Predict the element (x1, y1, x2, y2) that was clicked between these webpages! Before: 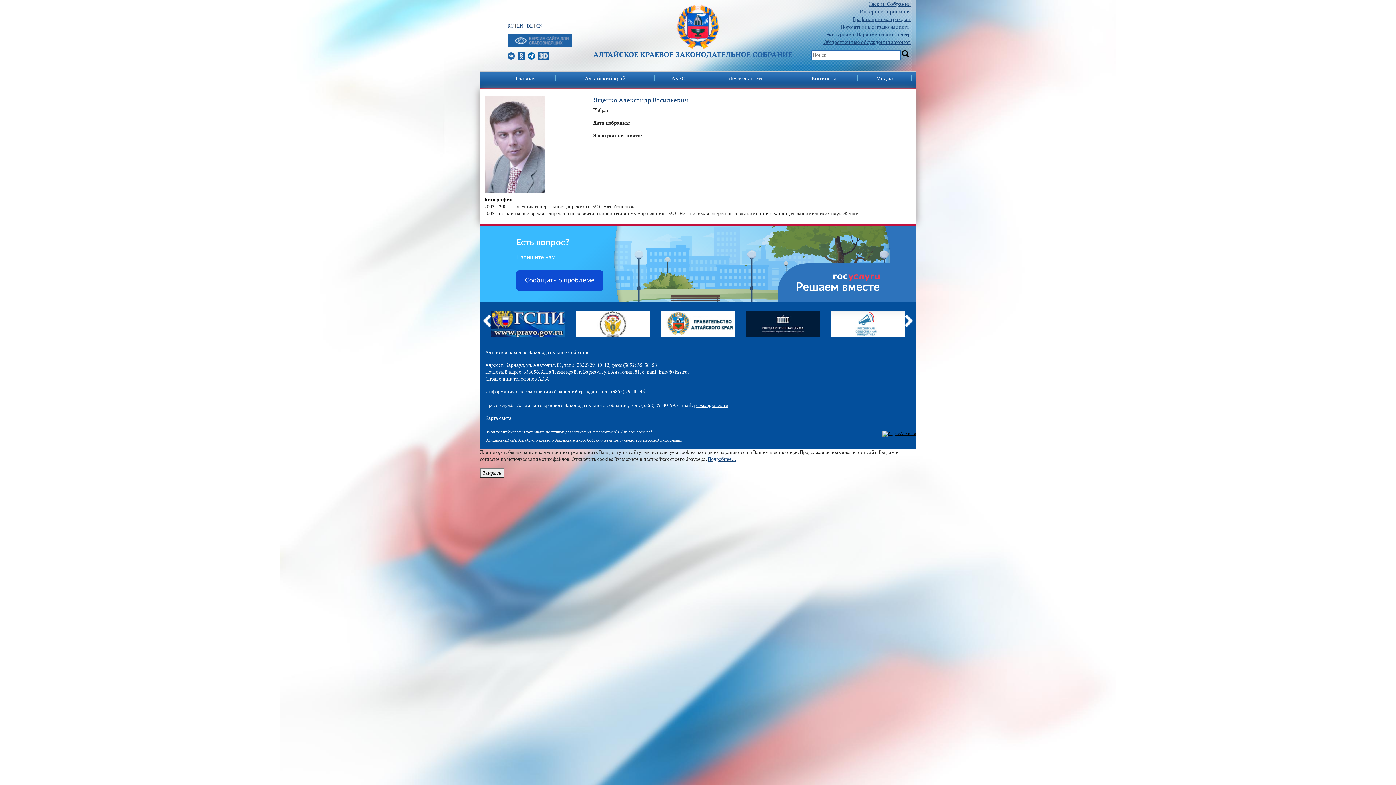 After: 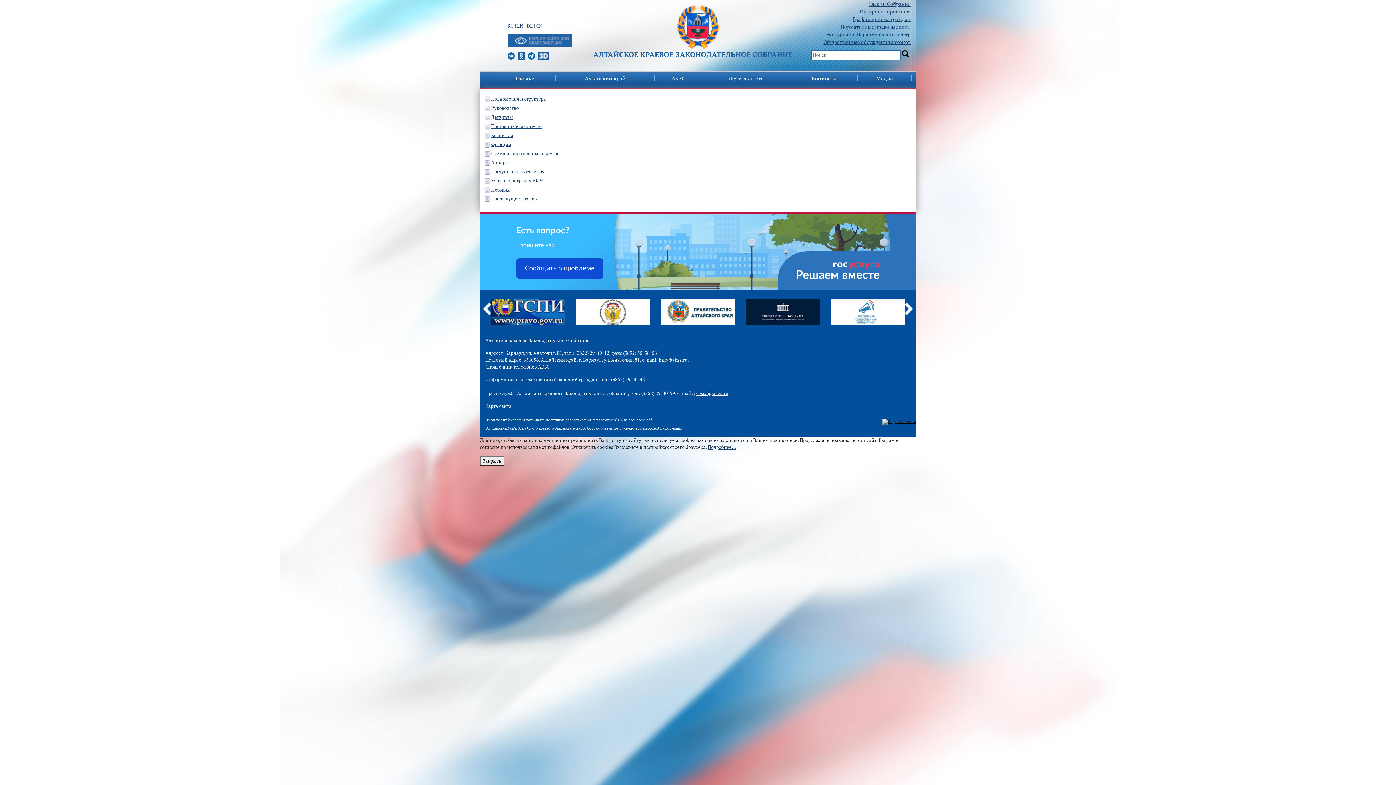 Action: label: АКЗС bbox: (654, 71, 702, 84)